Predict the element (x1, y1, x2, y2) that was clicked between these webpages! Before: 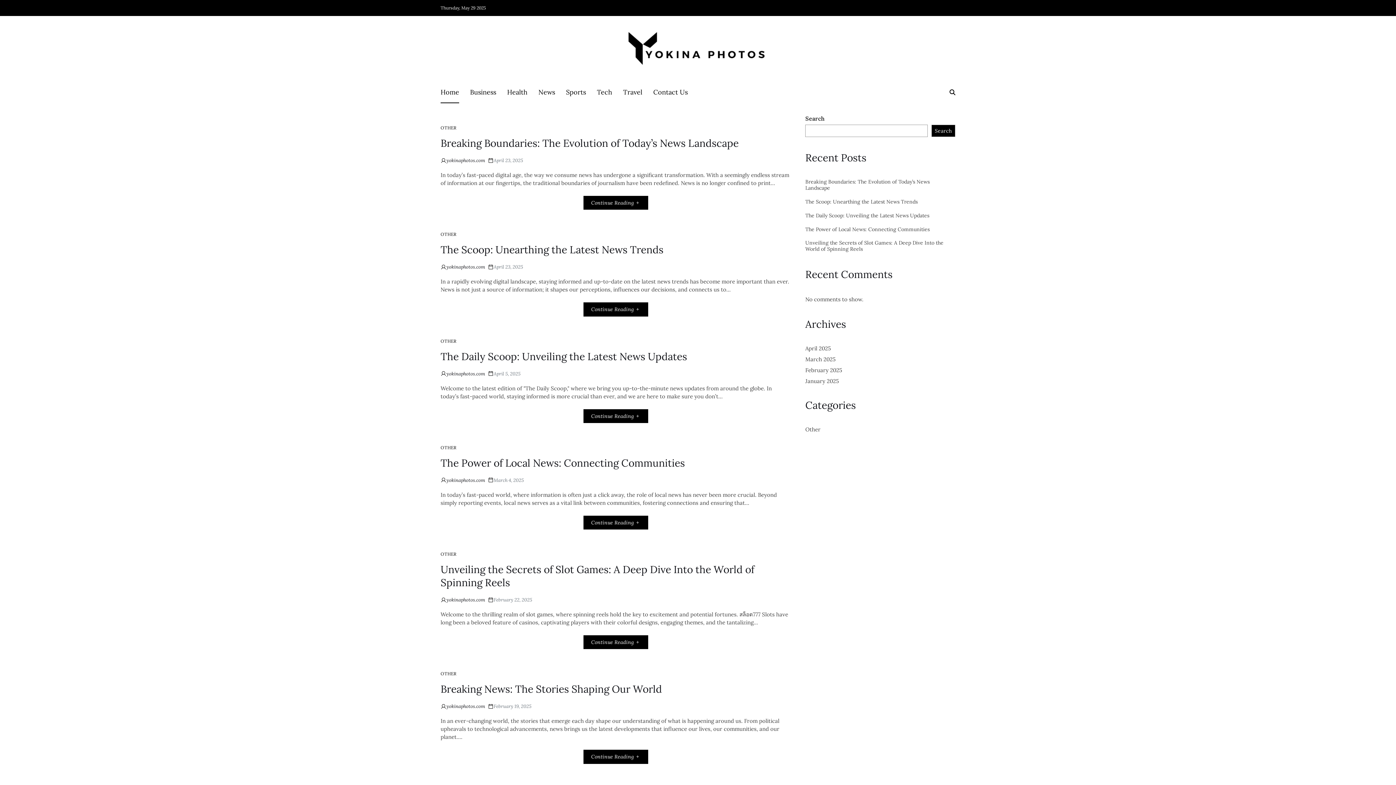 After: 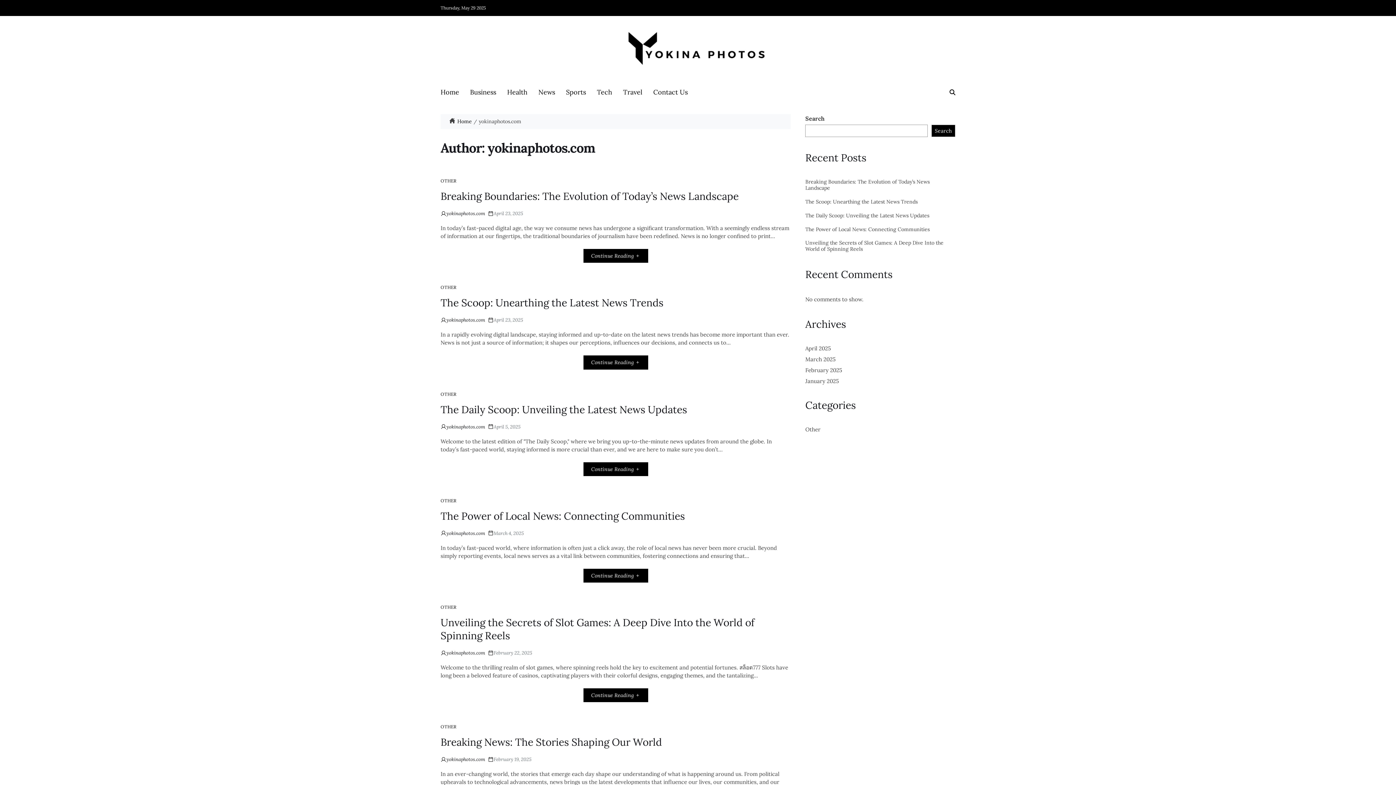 Action: bbox: (446, 477, 485, 483) label: yokinaphotos.com